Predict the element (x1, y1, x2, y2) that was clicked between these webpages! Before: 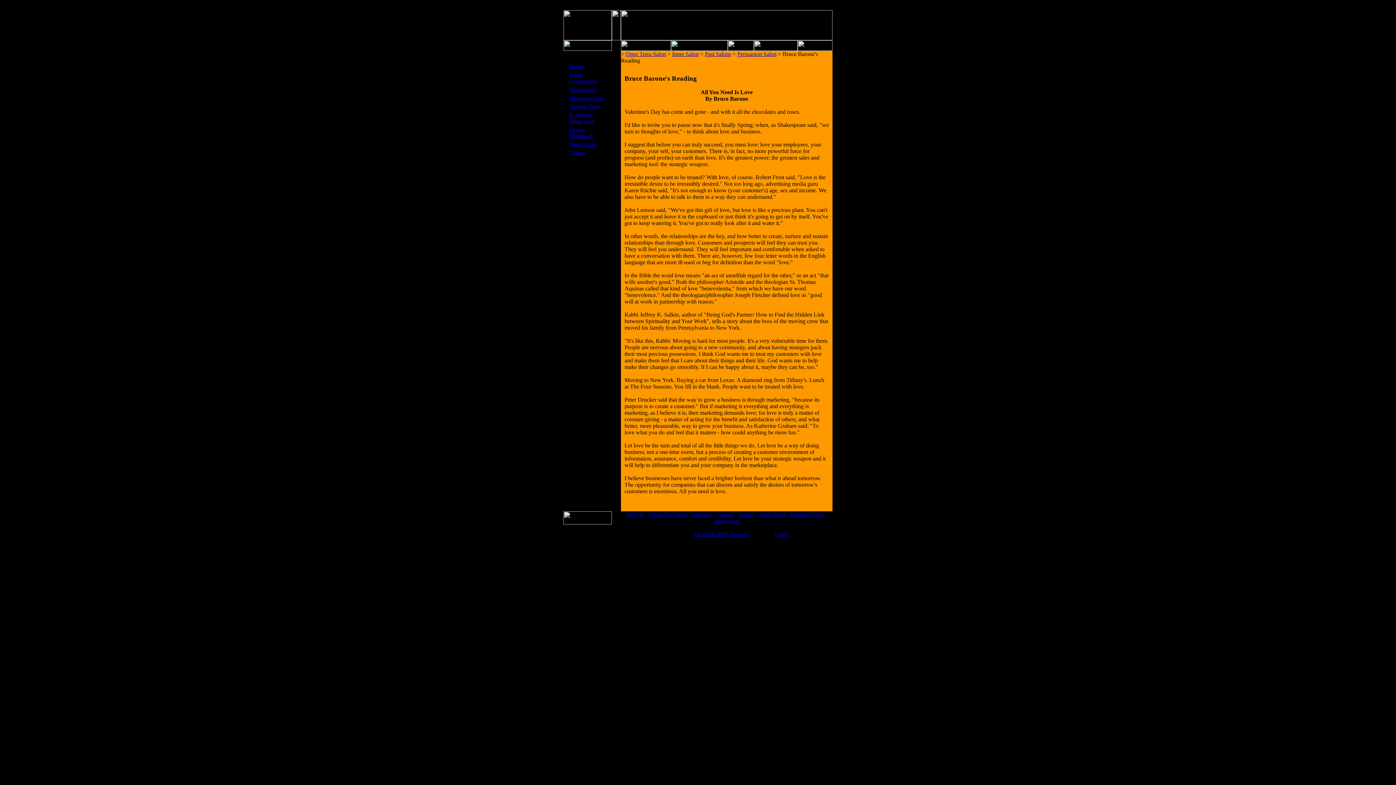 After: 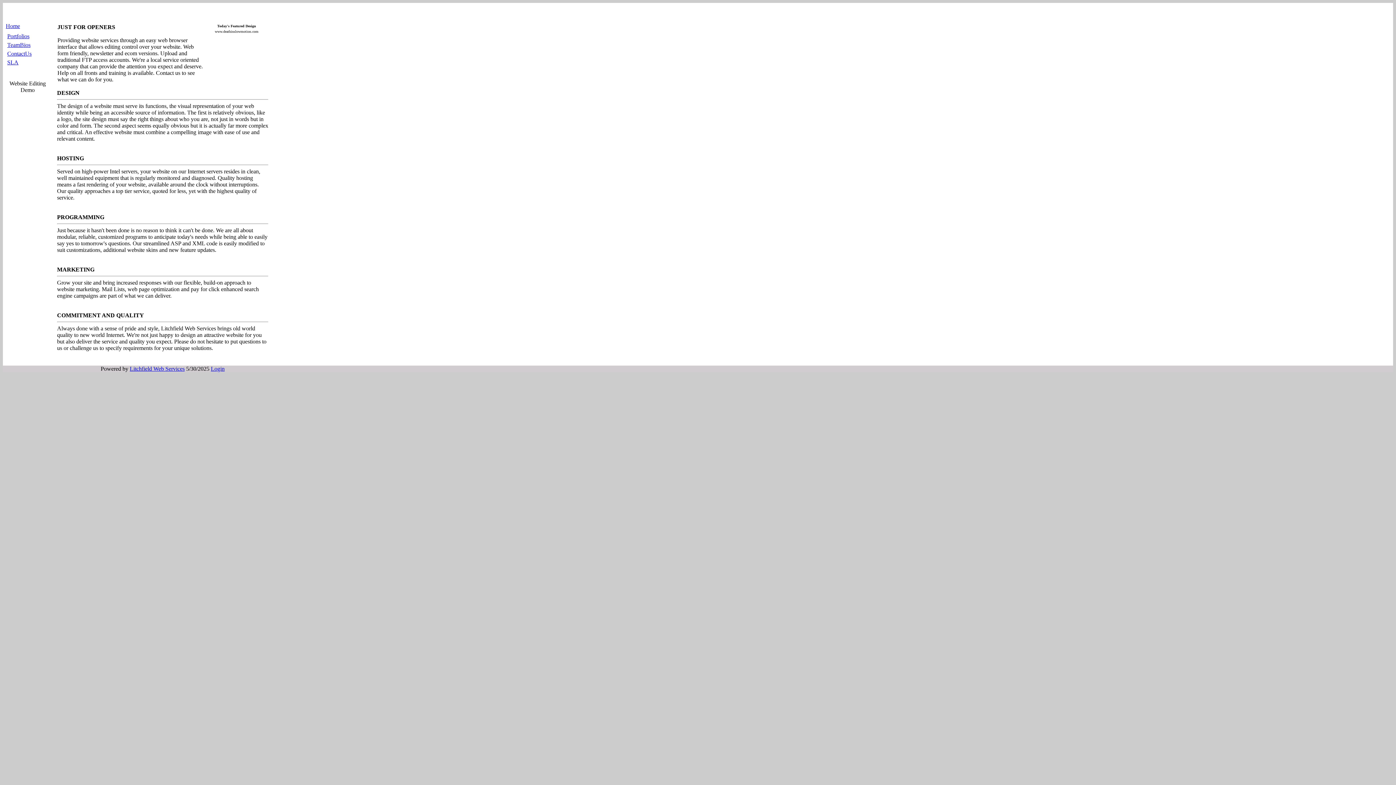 Action: bbox: (694, 531, 748, 537) label: Litchfield Web Services